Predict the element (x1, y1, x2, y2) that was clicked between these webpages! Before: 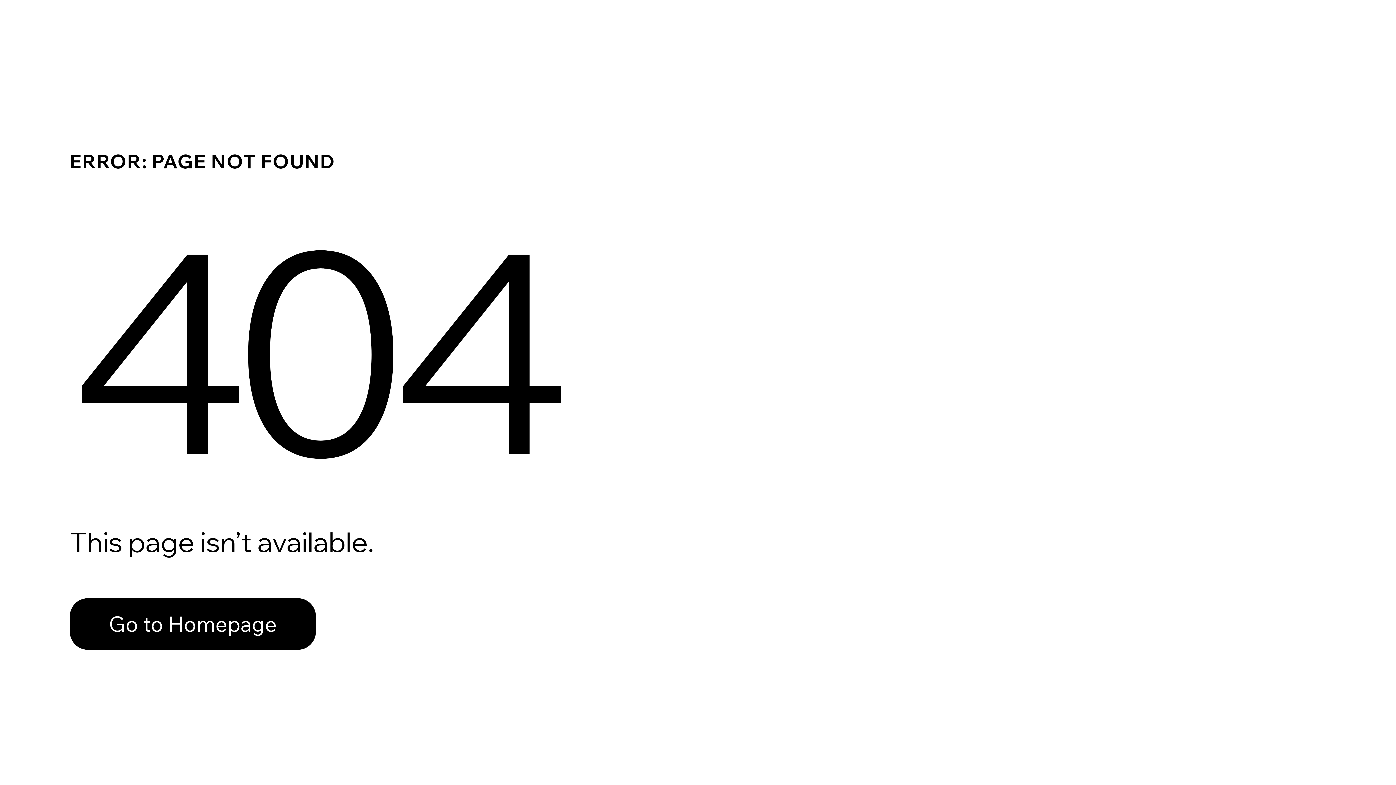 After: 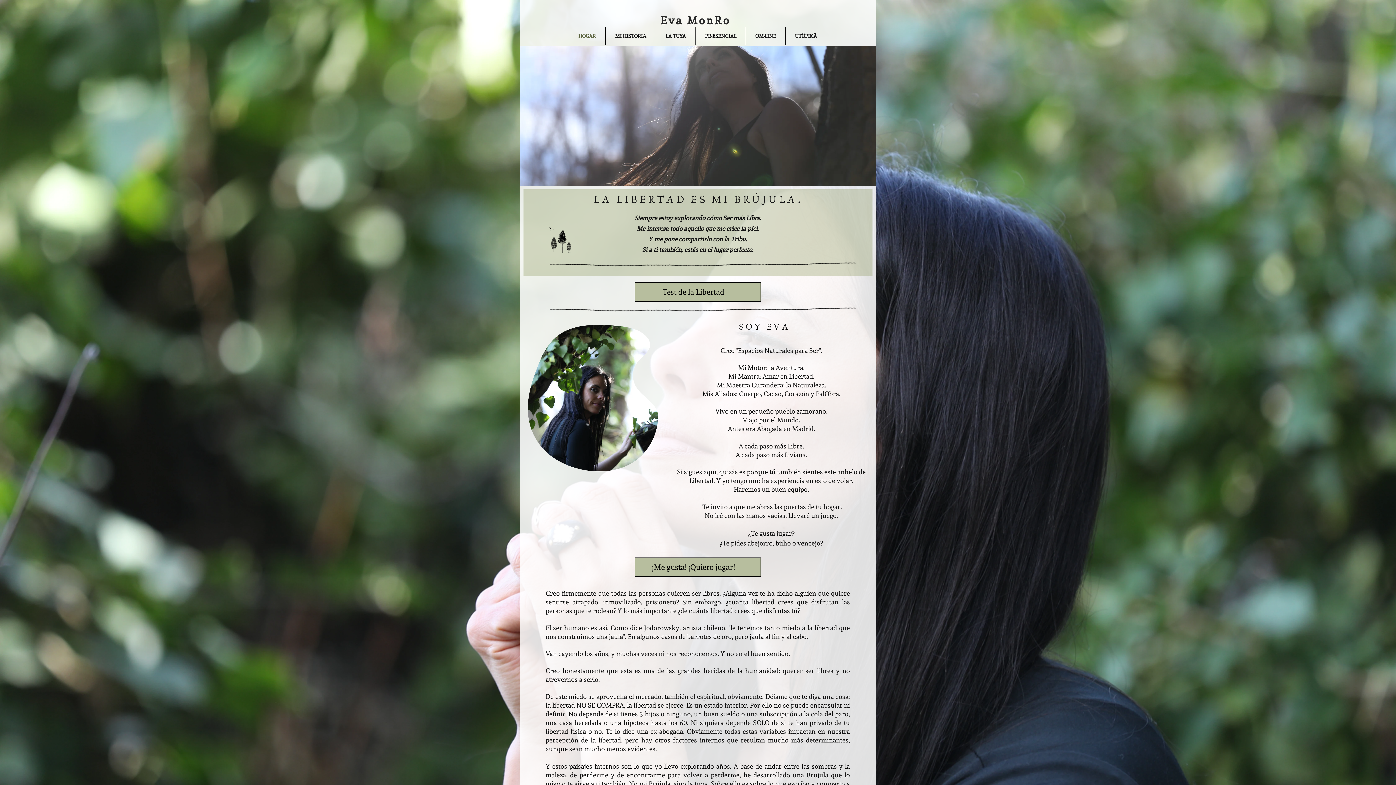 Action: label: Go to Homepage bbox: (69, 598, 316, 650)